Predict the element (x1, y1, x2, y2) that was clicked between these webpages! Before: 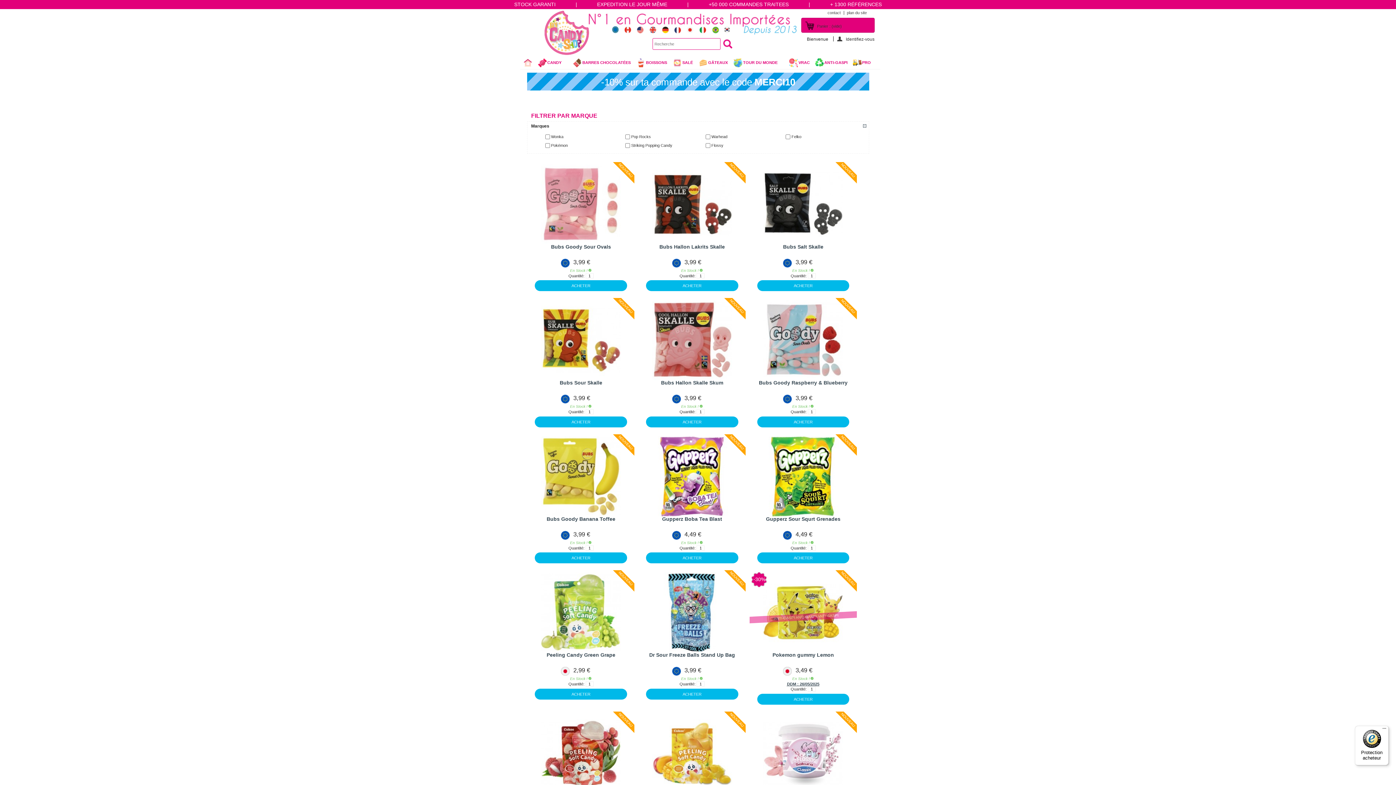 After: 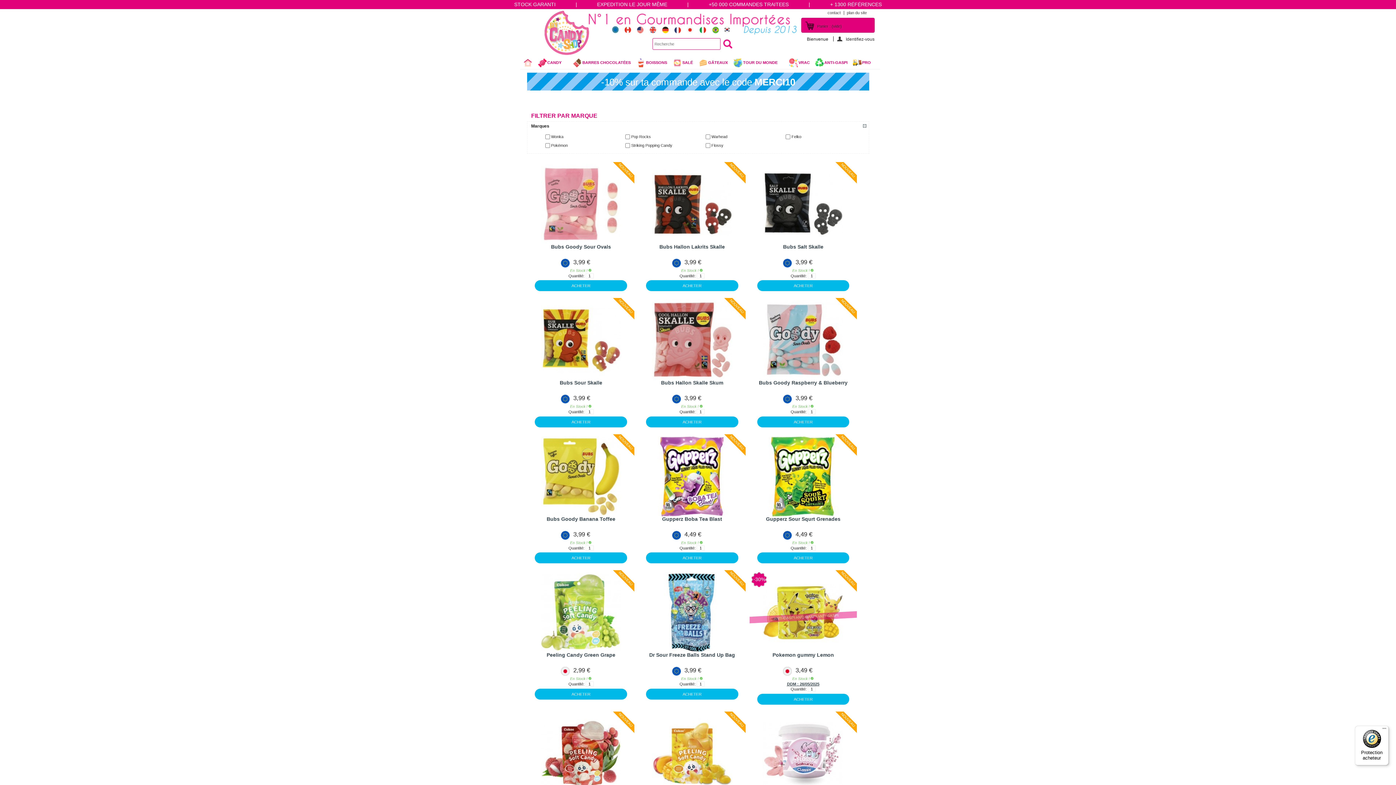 Action: label: DDM : 26/05/2025 bbox: (787, 682, 819, 686)